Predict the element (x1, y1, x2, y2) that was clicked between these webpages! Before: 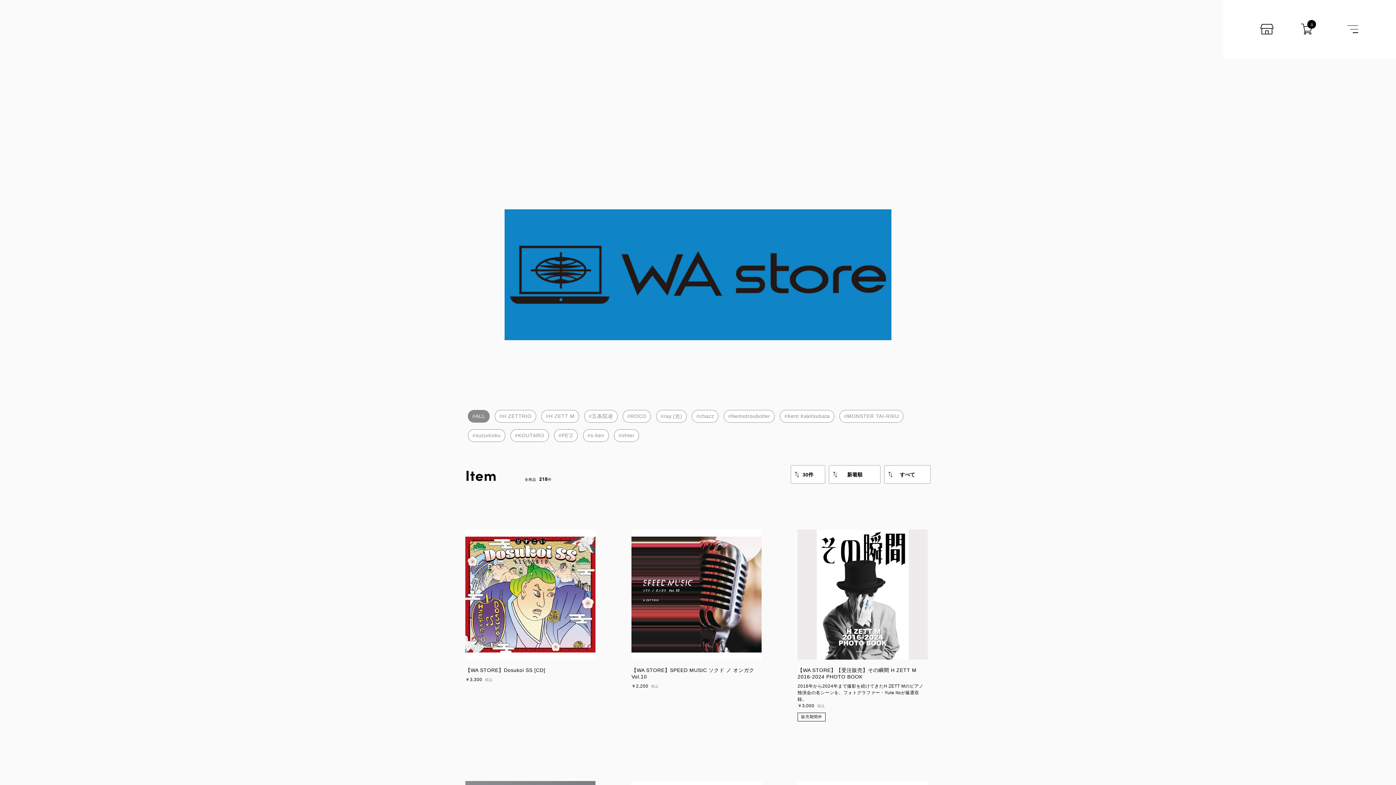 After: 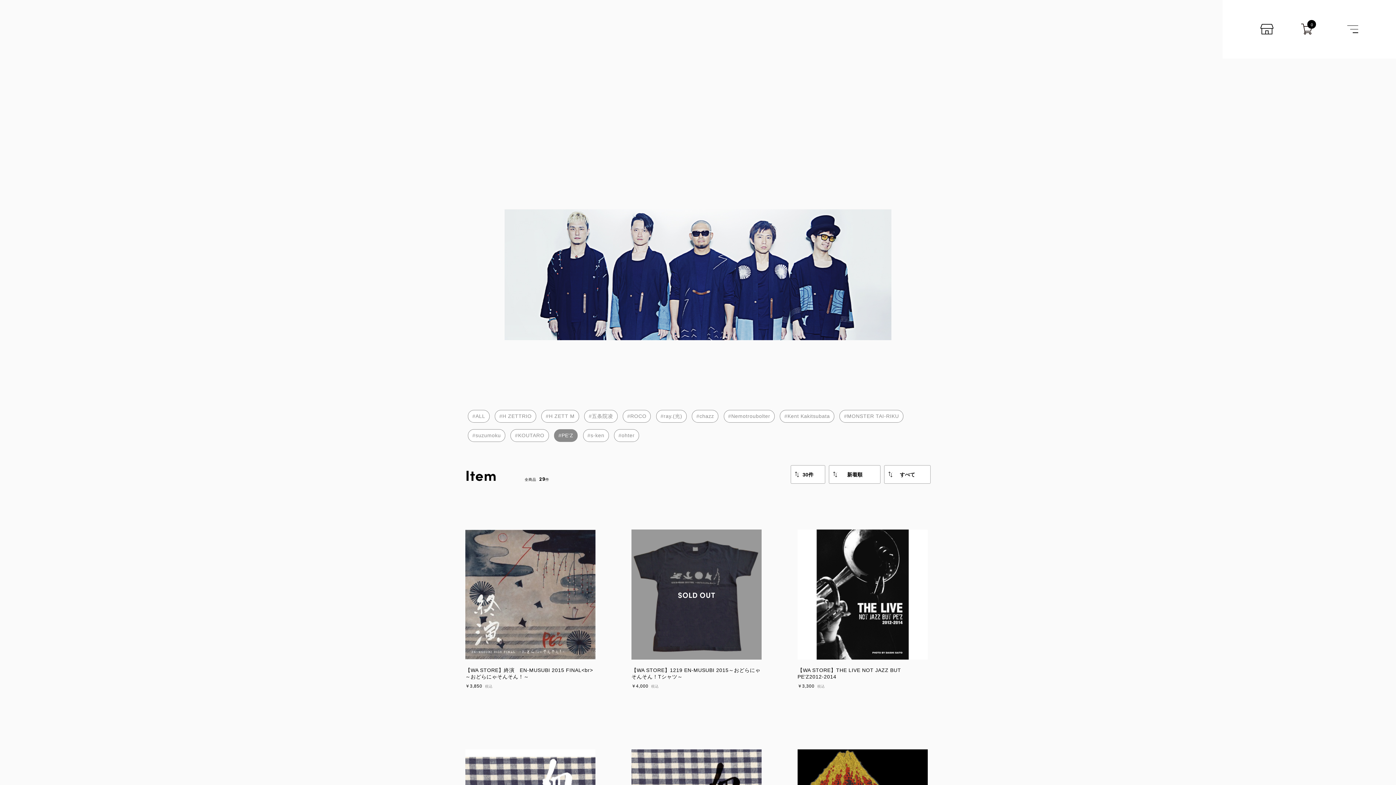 Action: bbox: (554, 429, 577, 442) label: #PE'Z